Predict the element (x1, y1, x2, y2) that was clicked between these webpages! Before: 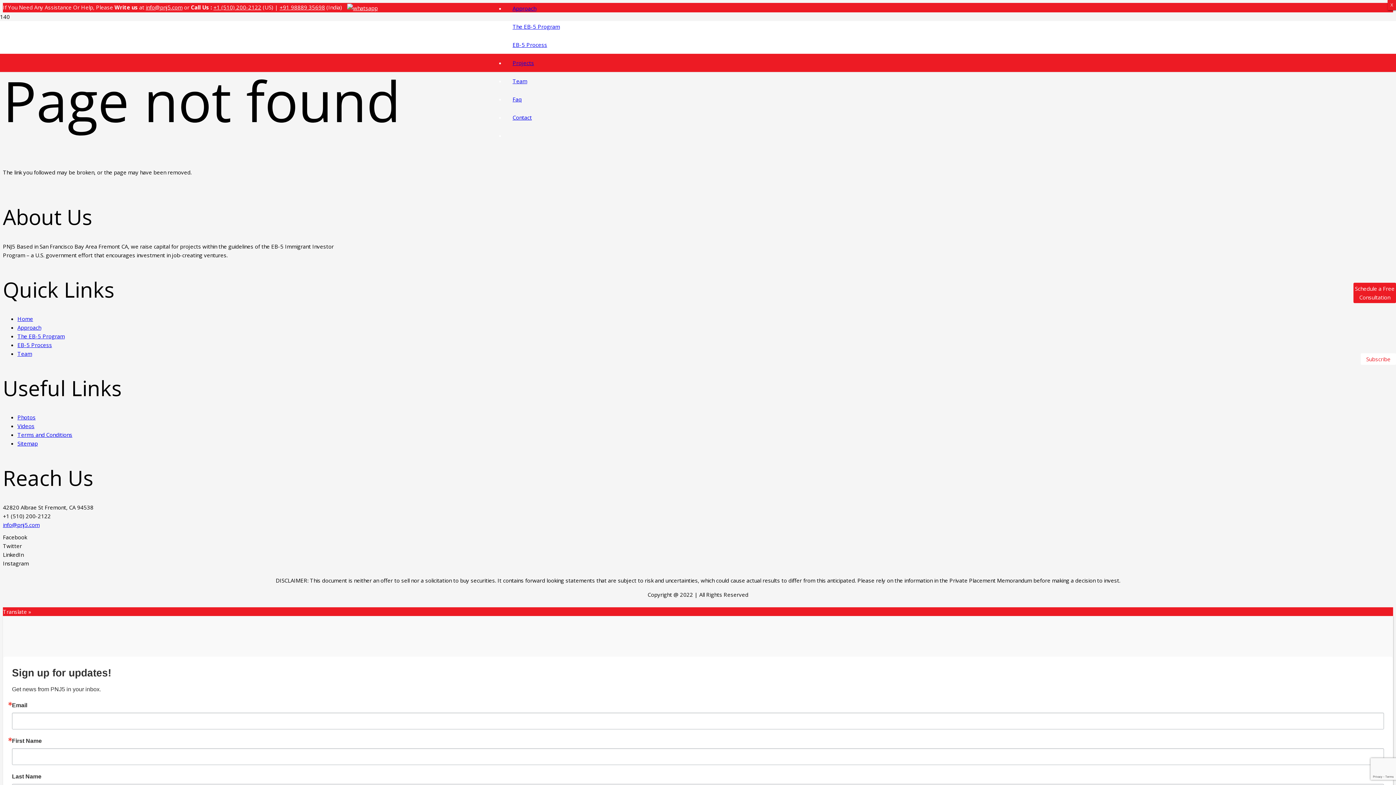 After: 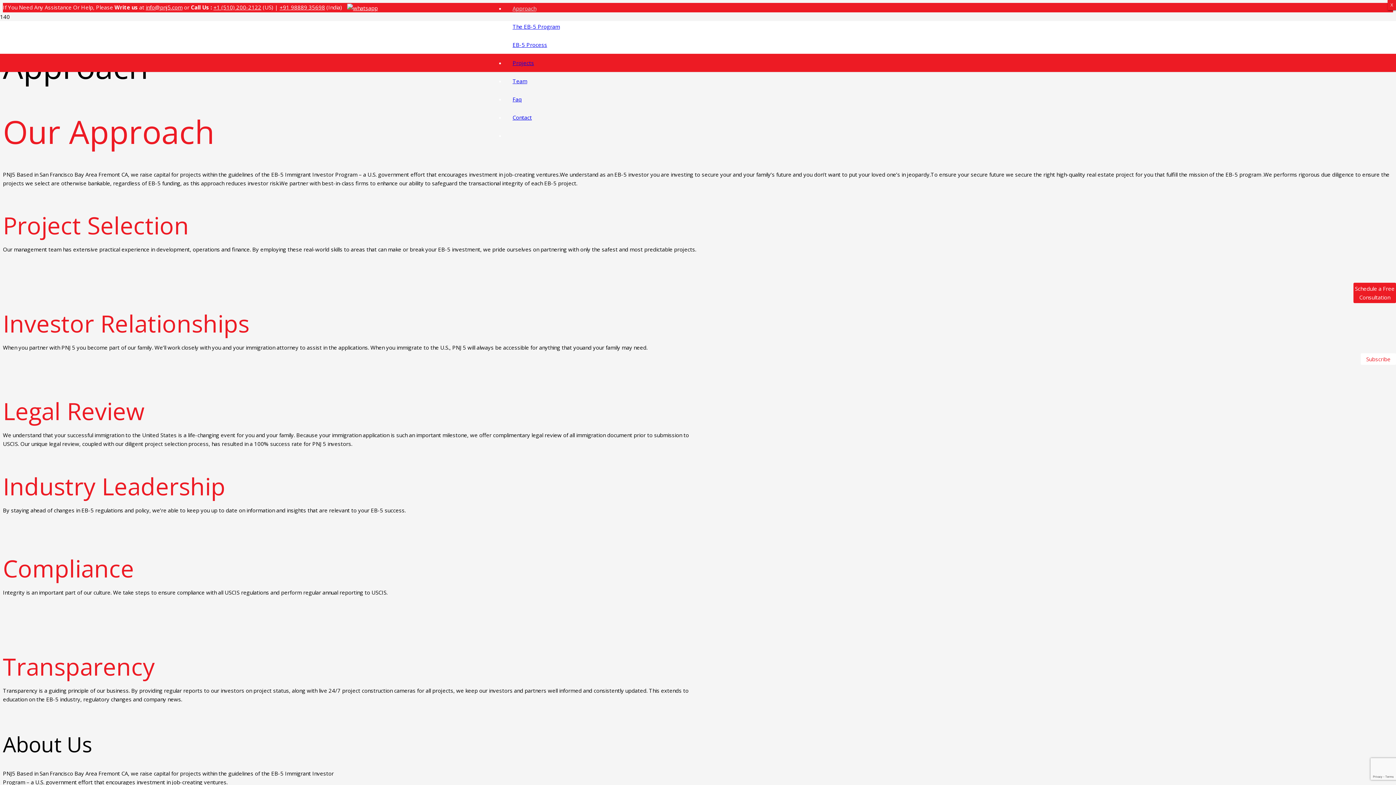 Action: bbox: (505, 4, 543, 12) label: Approach